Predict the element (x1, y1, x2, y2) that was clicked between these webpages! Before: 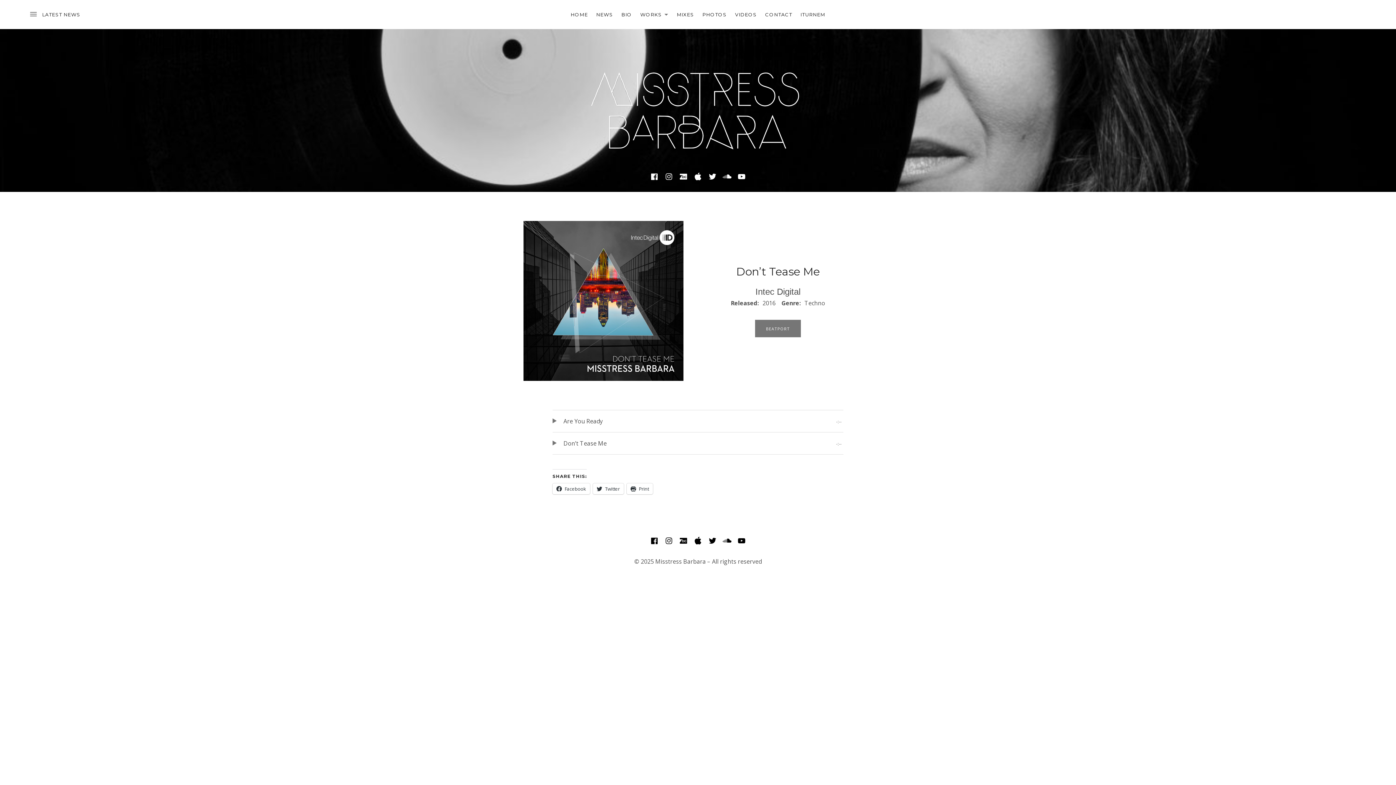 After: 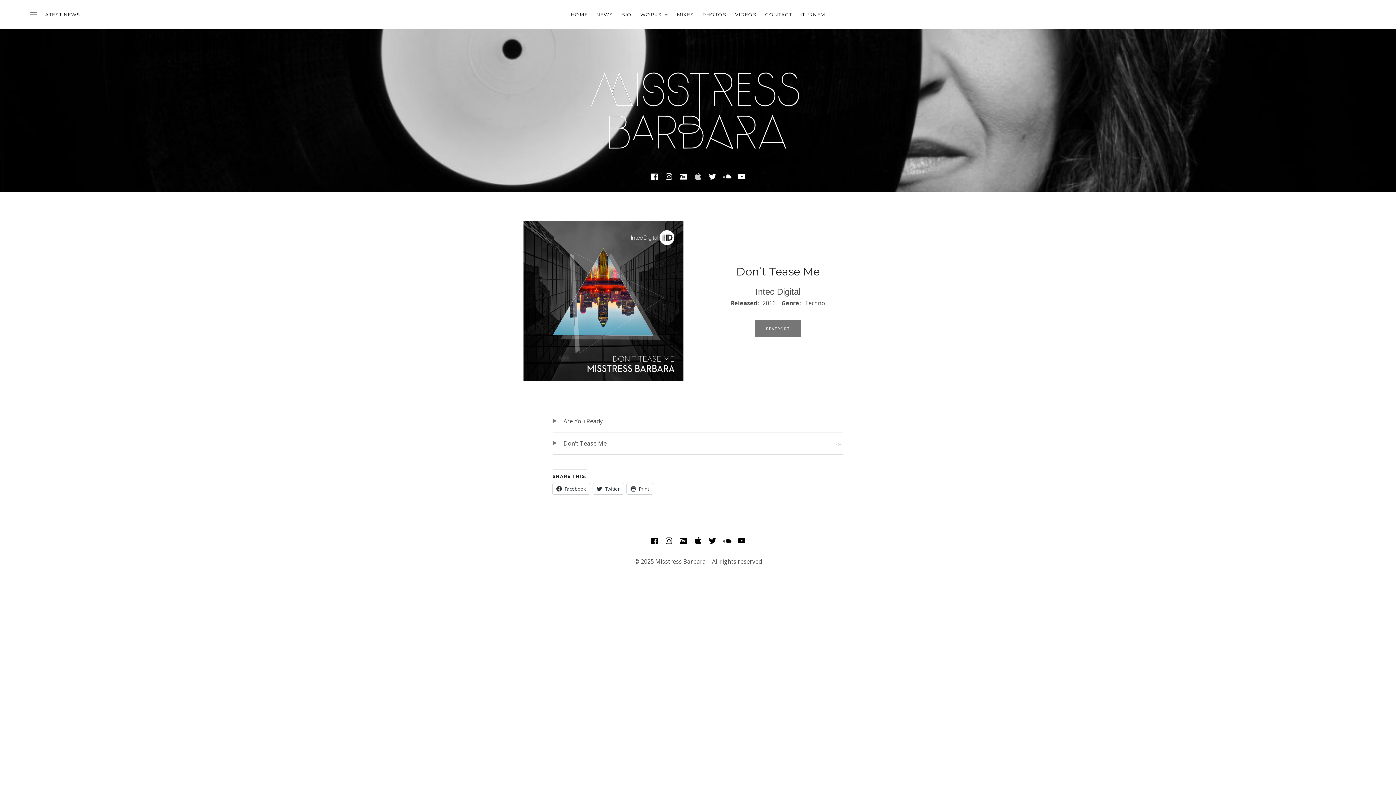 Action: bbox: (693, 172, 702, 181) label: iTunes